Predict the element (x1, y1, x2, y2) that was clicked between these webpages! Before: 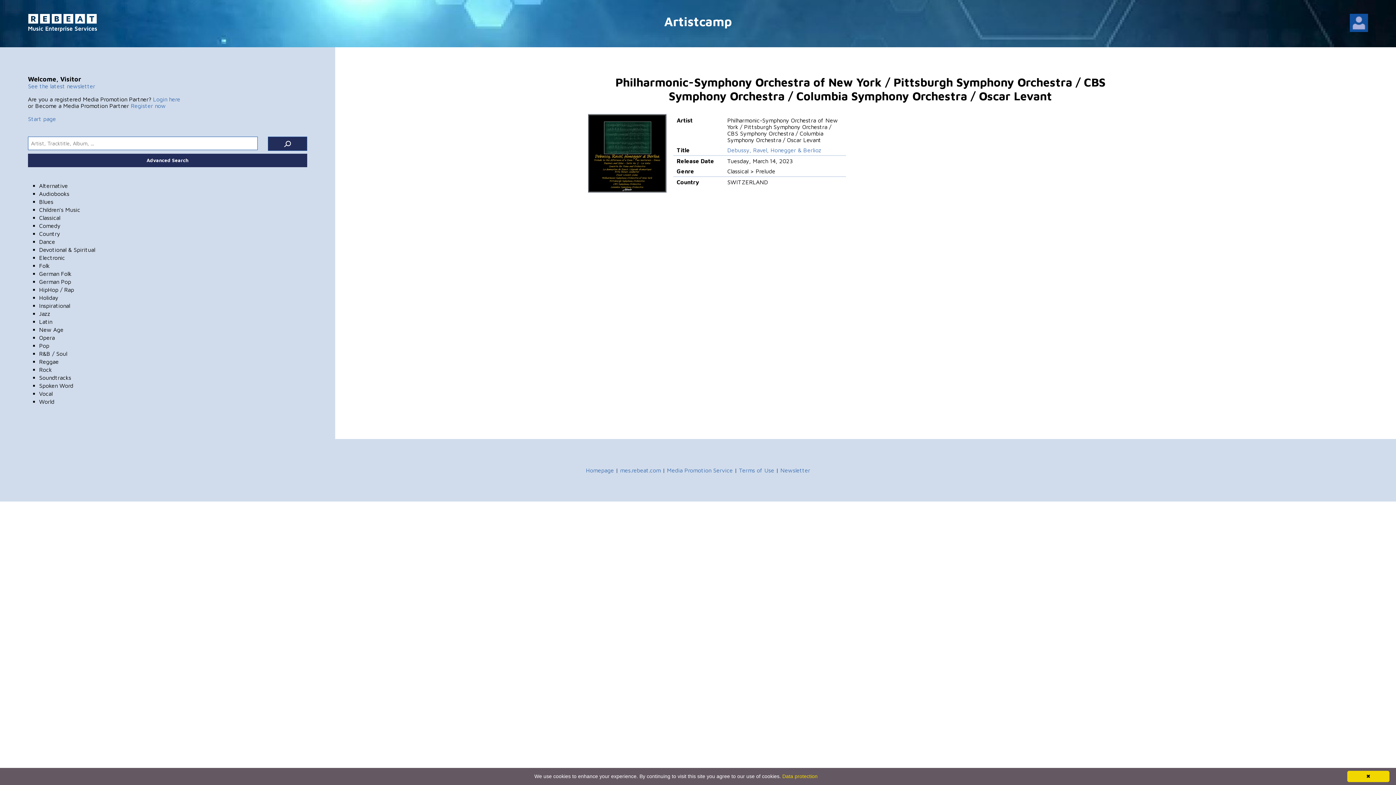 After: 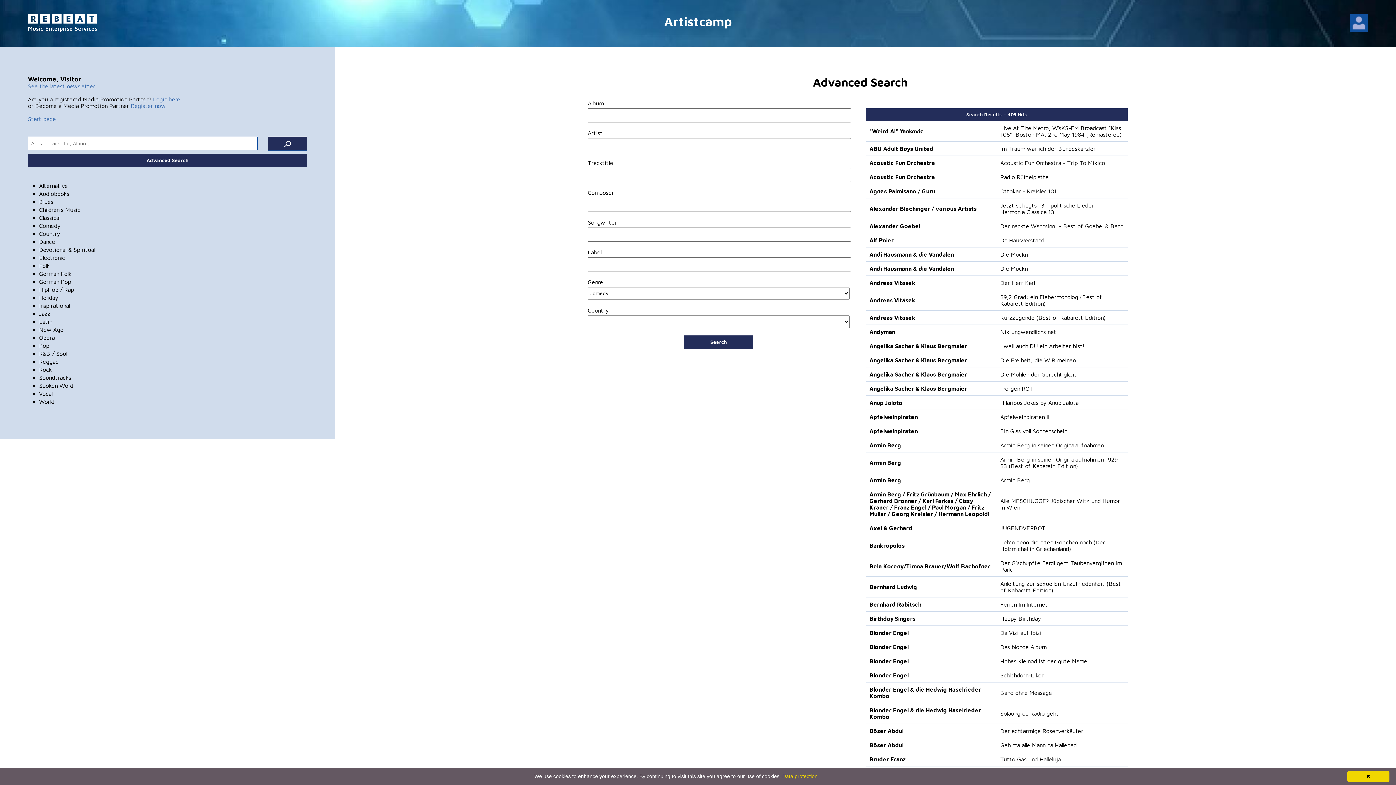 Action: bbox: (39, 222, 60, 228) label: Comedy